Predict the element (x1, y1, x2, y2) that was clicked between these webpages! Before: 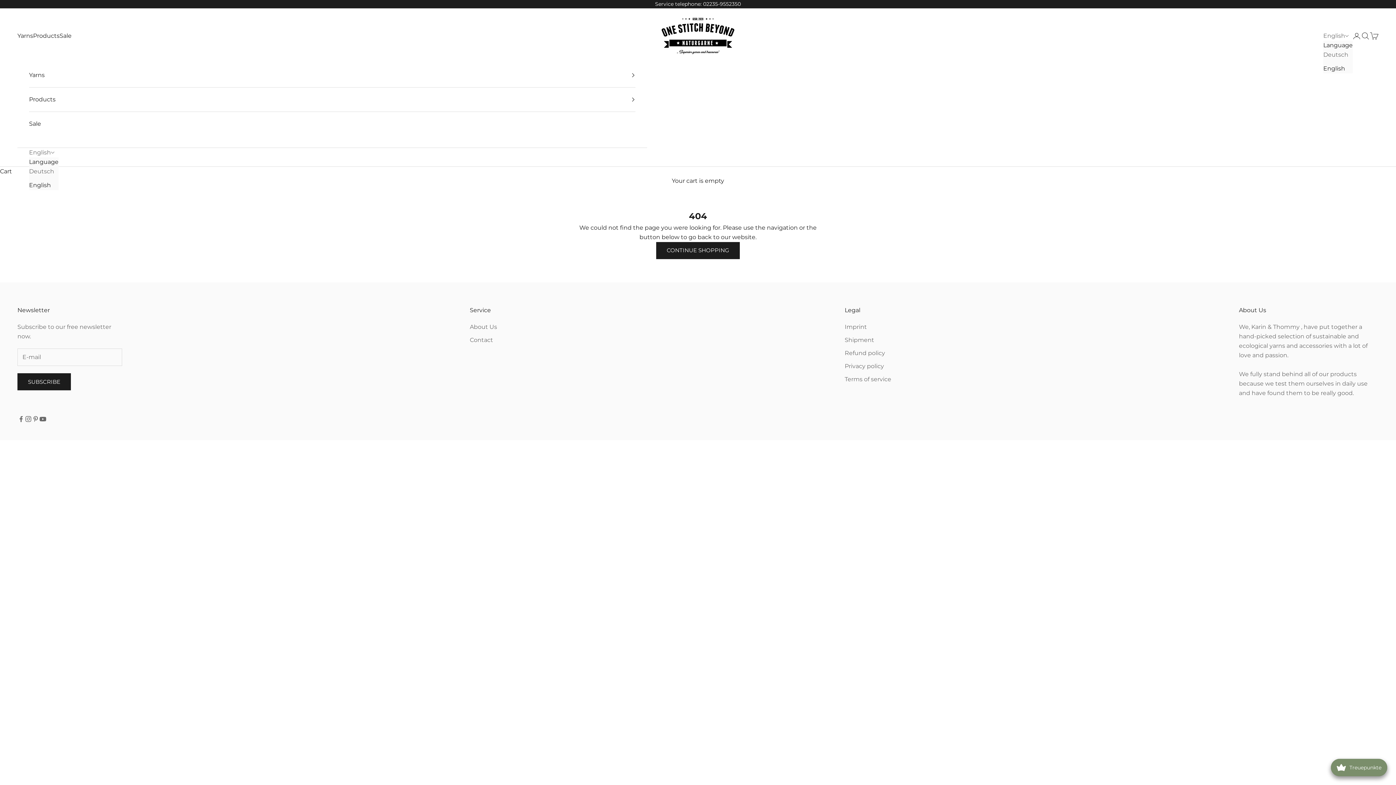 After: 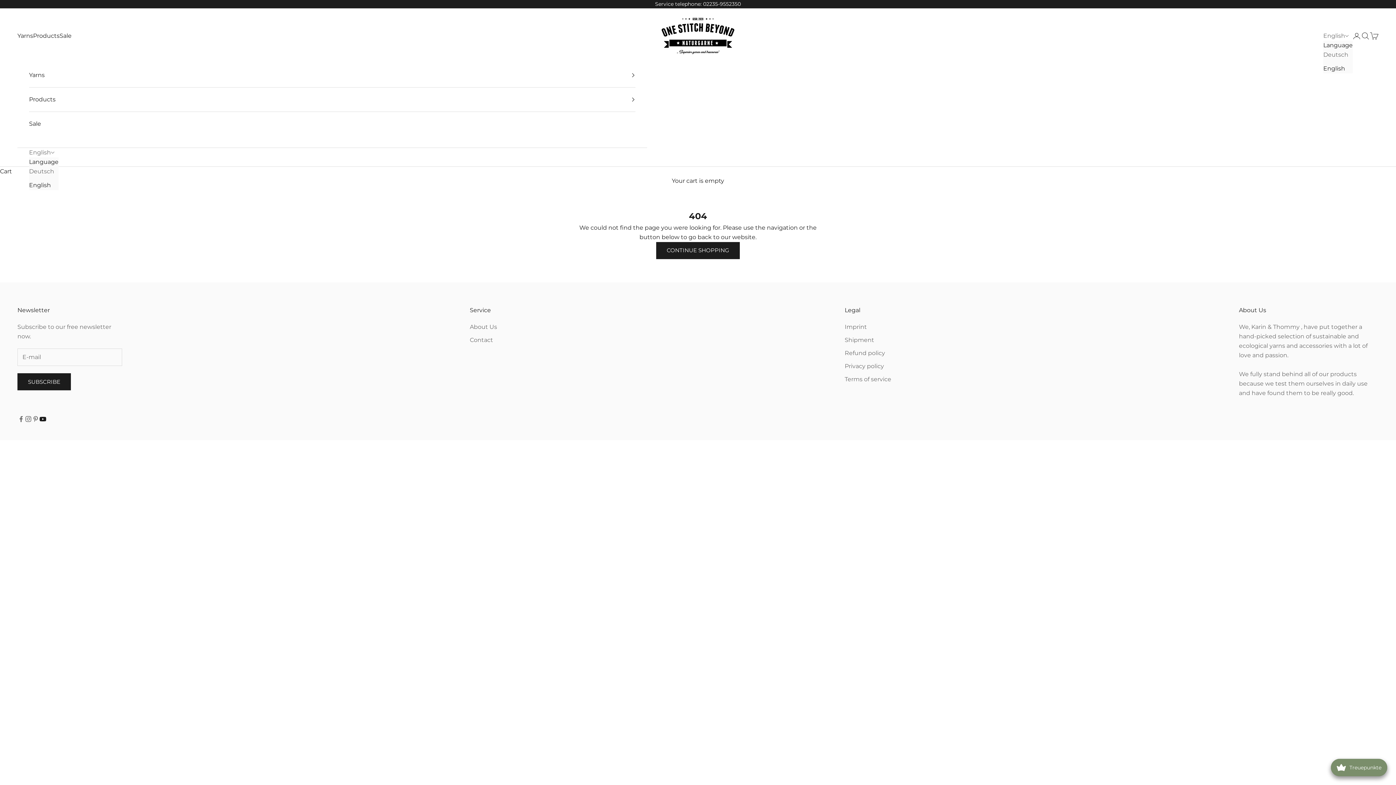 Action: bbox: (39, 415, 46, 422) label: Follow on YouTube